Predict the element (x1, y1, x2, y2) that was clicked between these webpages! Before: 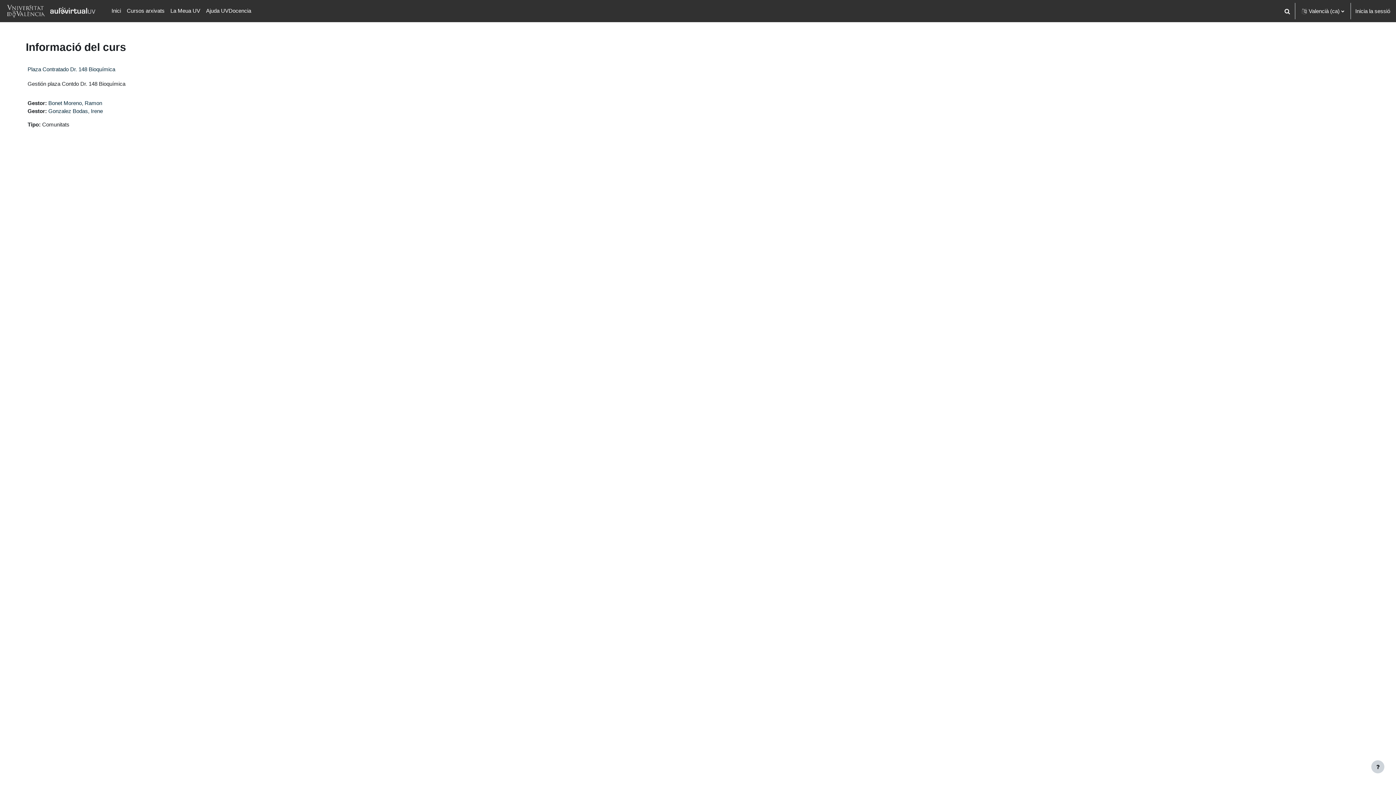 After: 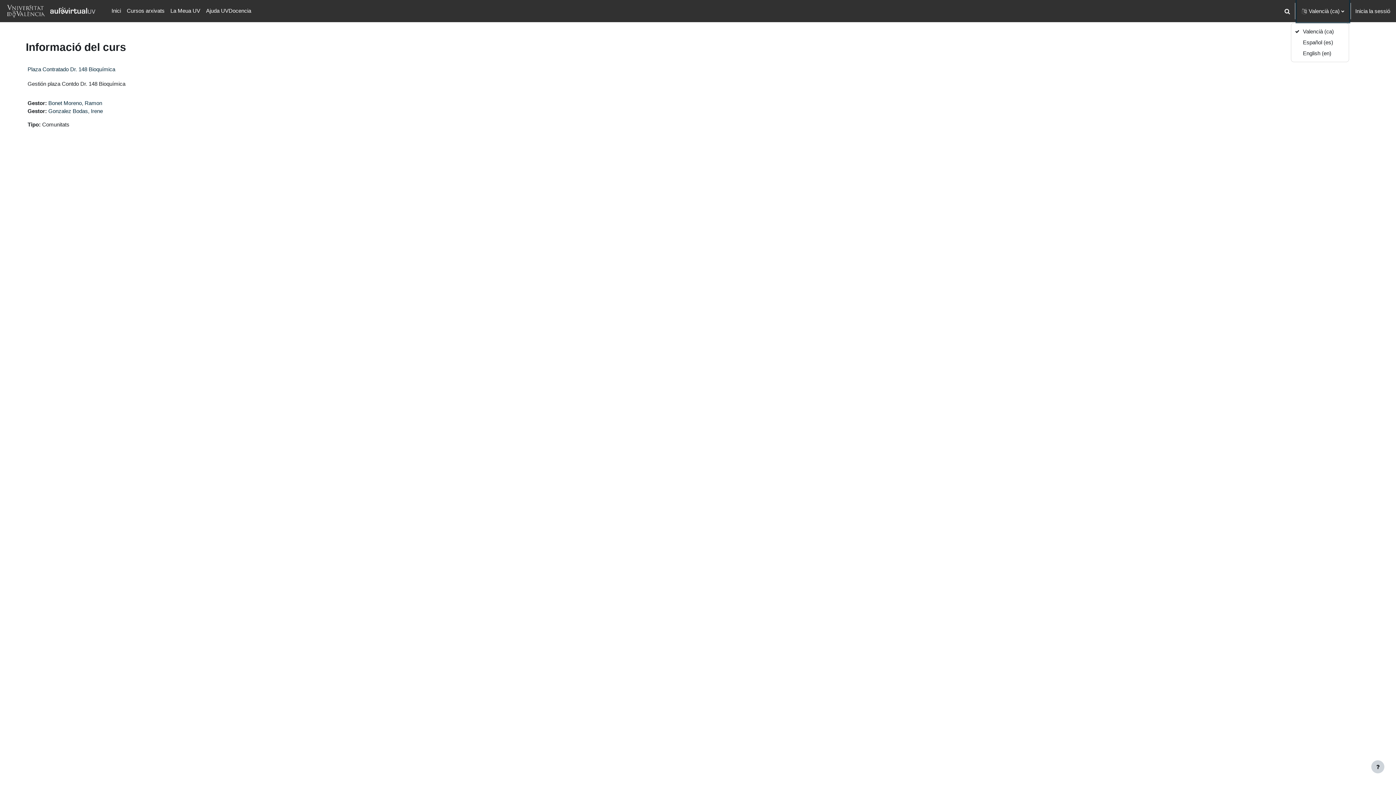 Action: bbox: (1297, 0, 1349, 22) label: Idioma